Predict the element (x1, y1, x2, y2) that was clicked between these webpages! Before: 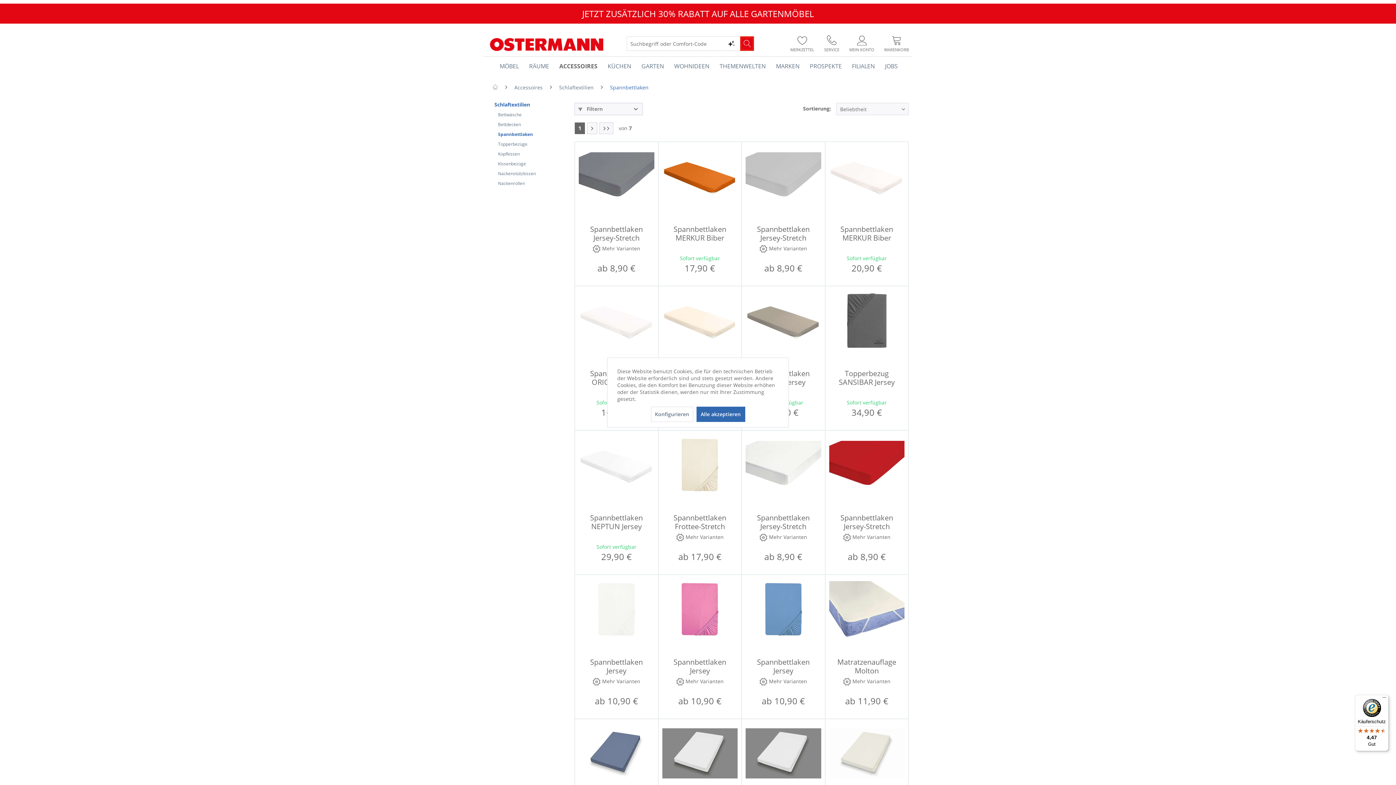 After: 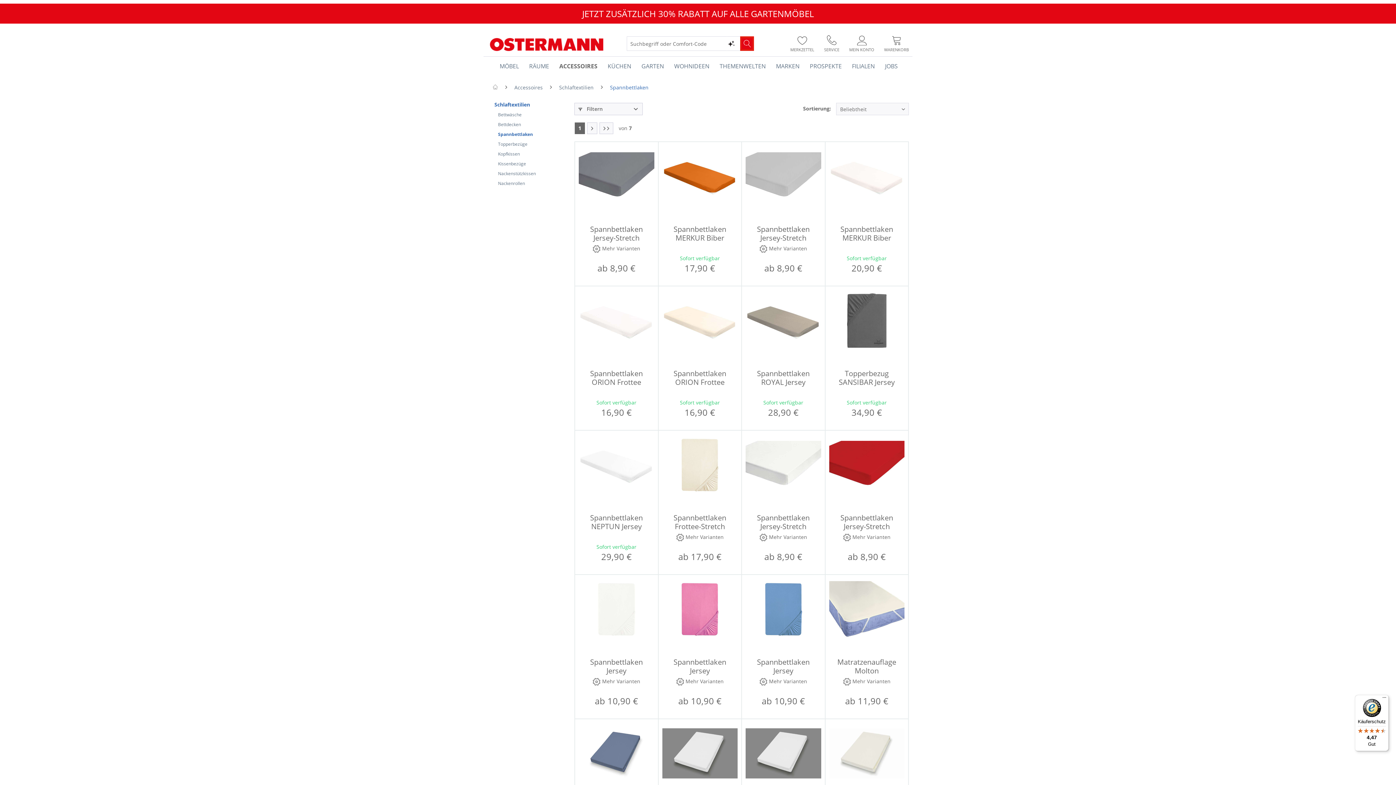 Action: bbox: (696, 406, 745, 422) label: Alle akzeptieren